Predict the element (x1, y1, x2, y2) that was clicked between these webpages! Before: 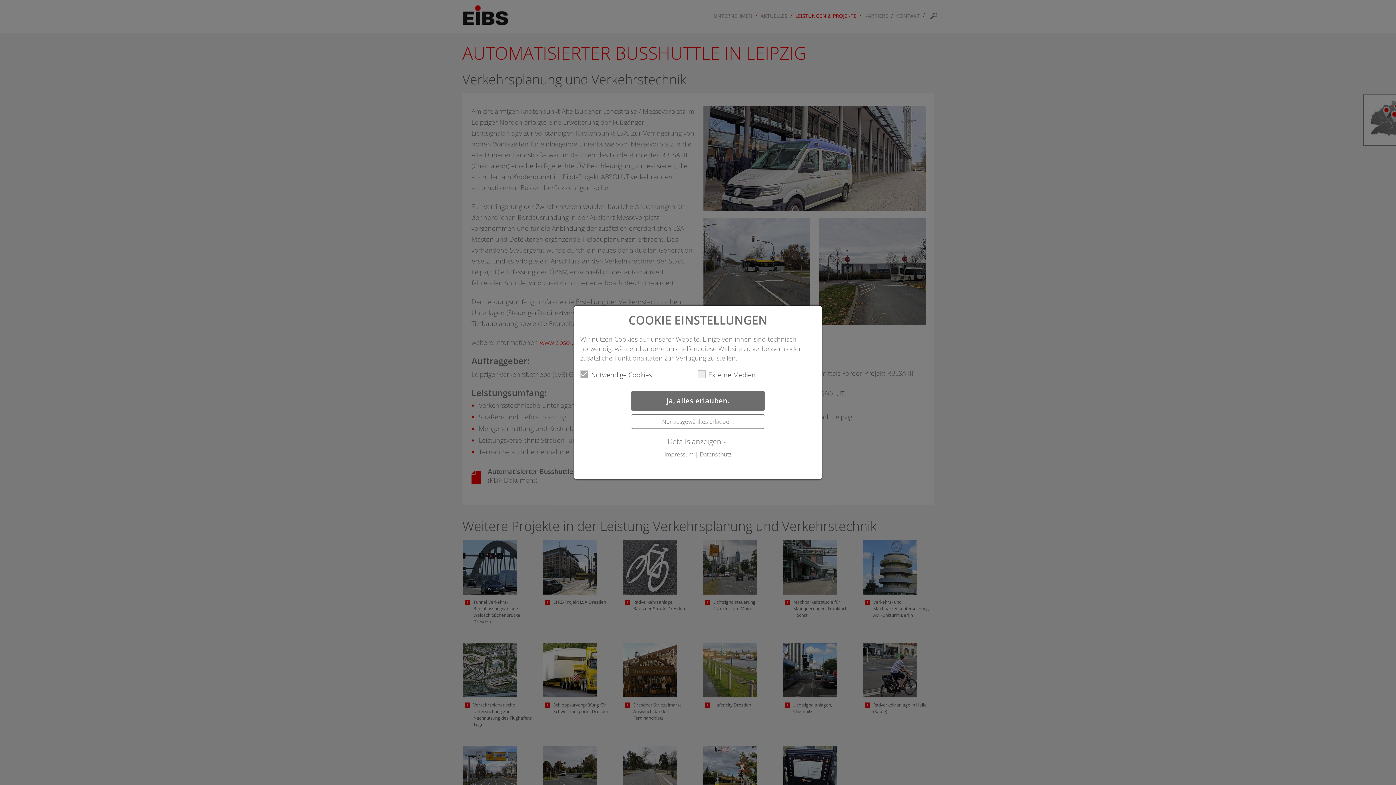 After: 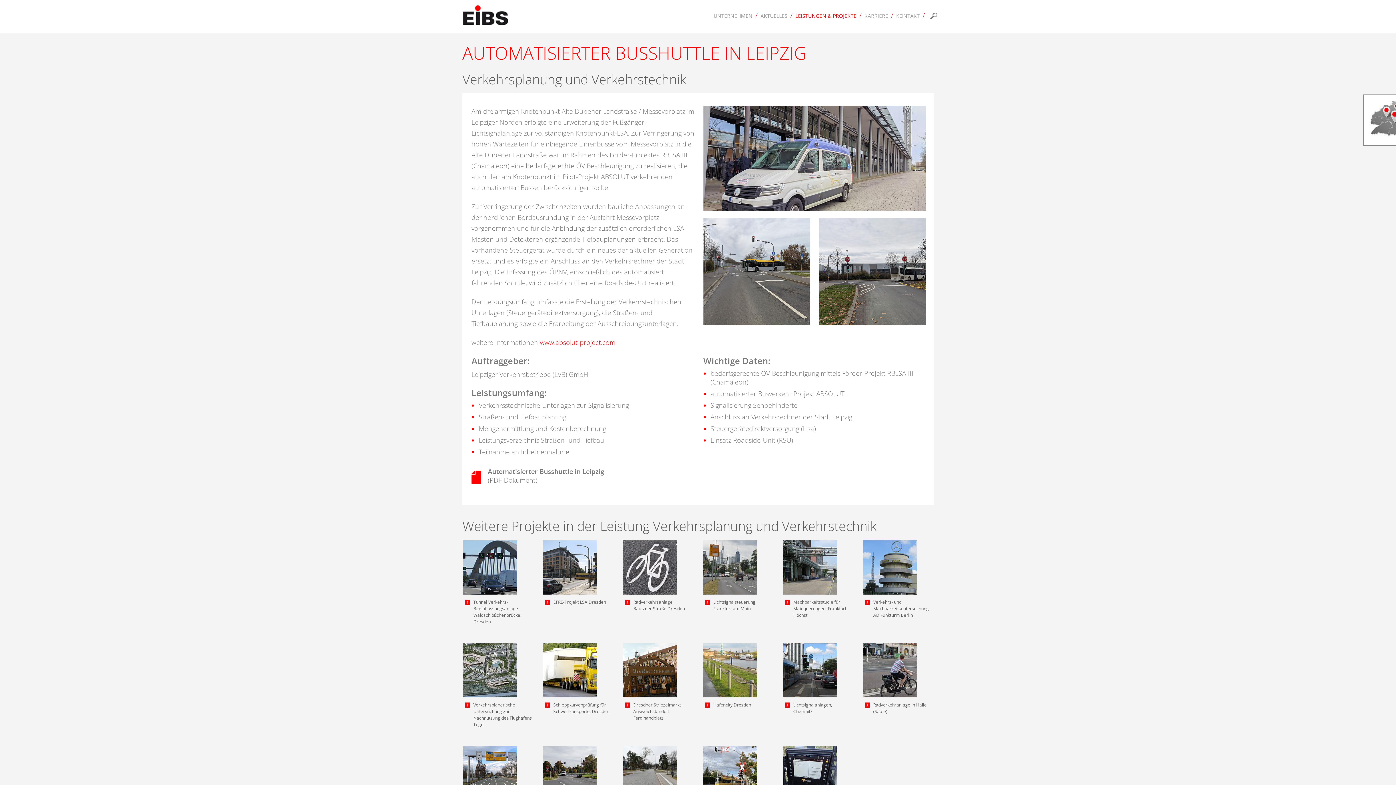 Action: bbox: (630, 391, 765, 410) label: Ja, alles erlauben.